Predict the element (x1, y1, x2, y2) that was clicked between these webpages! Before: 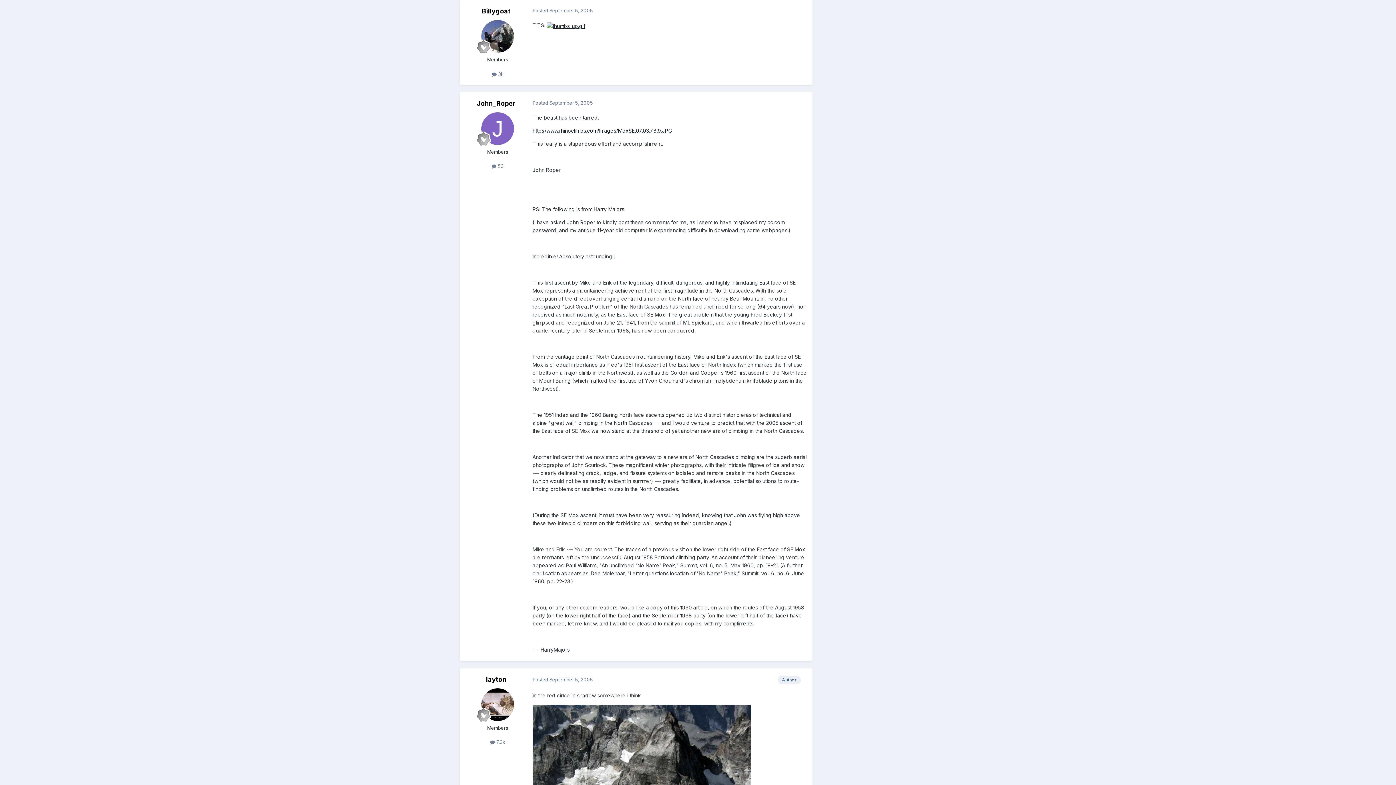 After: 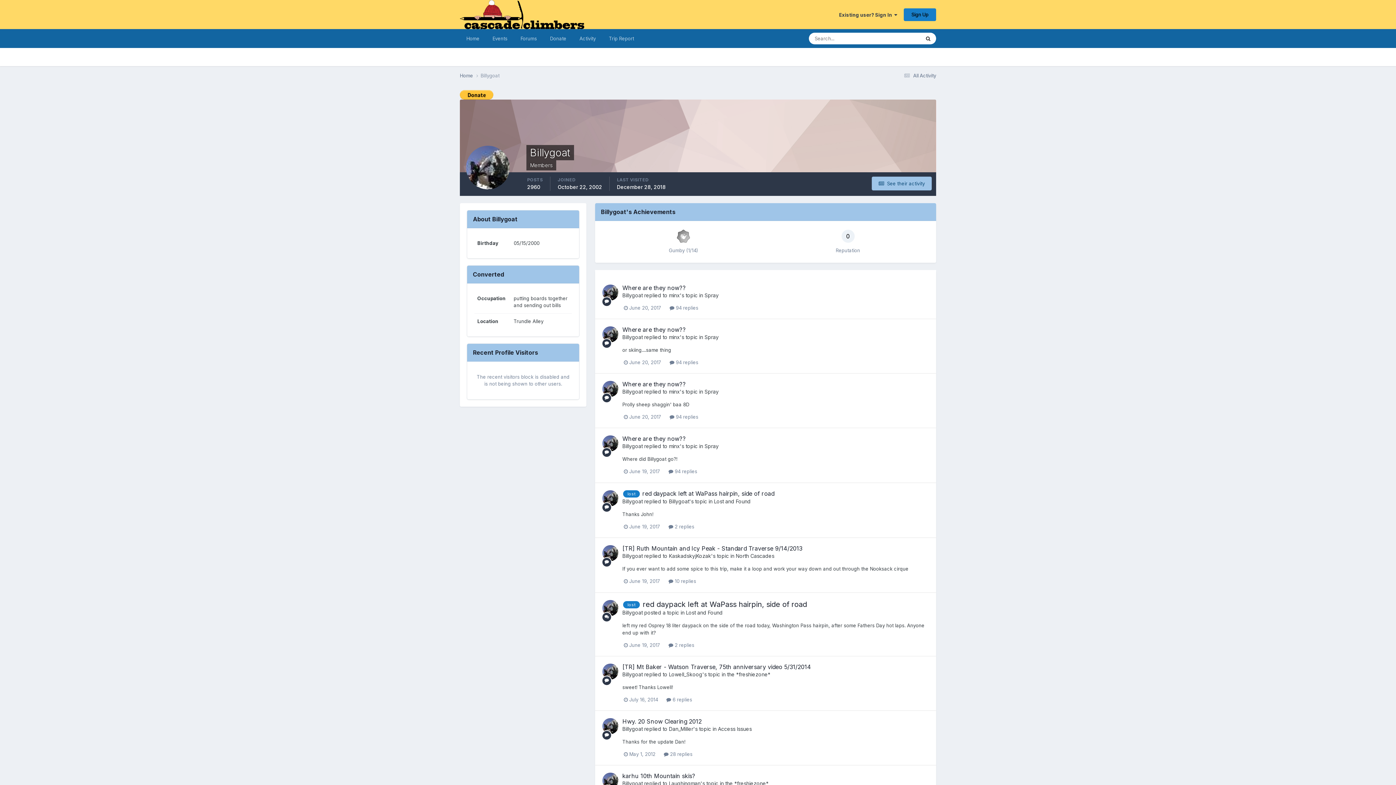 Action: bbox: (481, 20, 514, 52)